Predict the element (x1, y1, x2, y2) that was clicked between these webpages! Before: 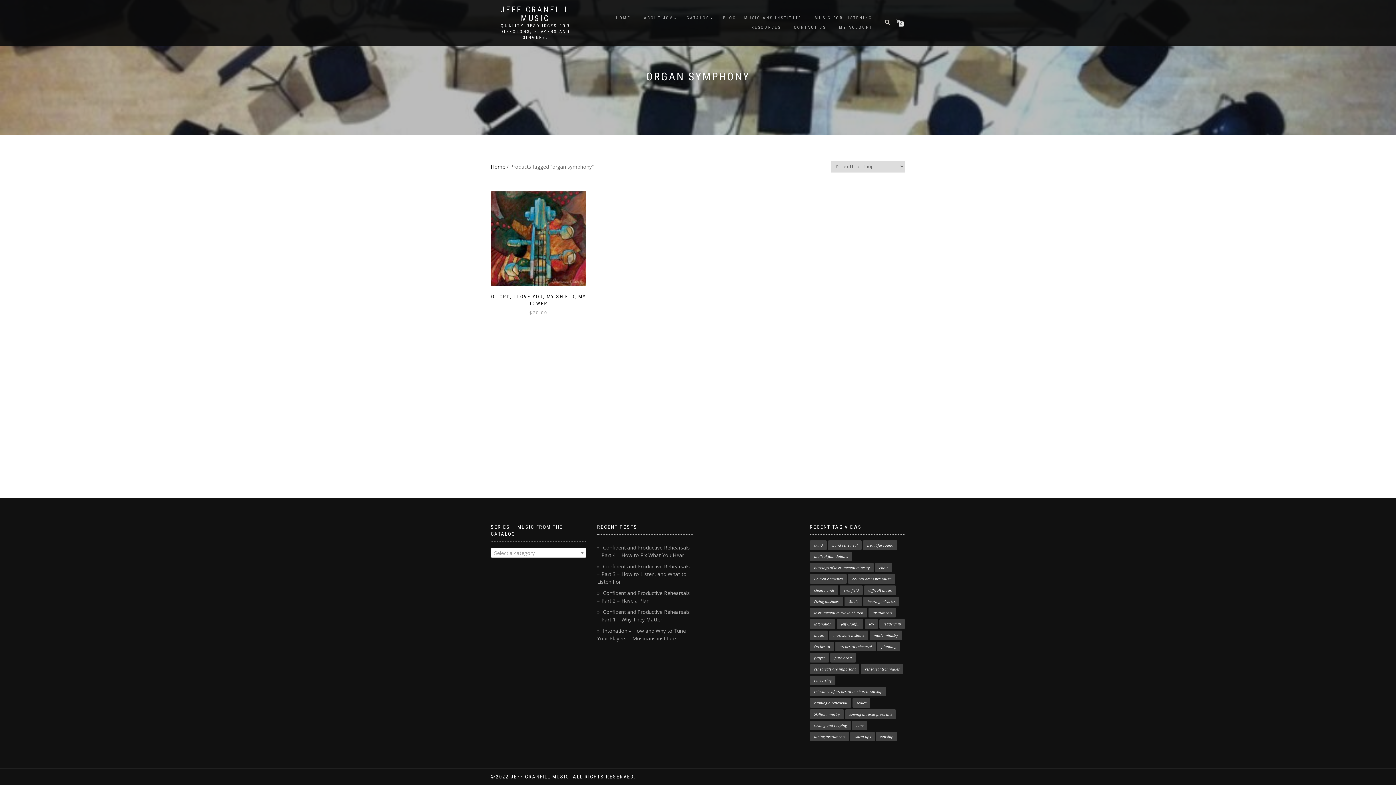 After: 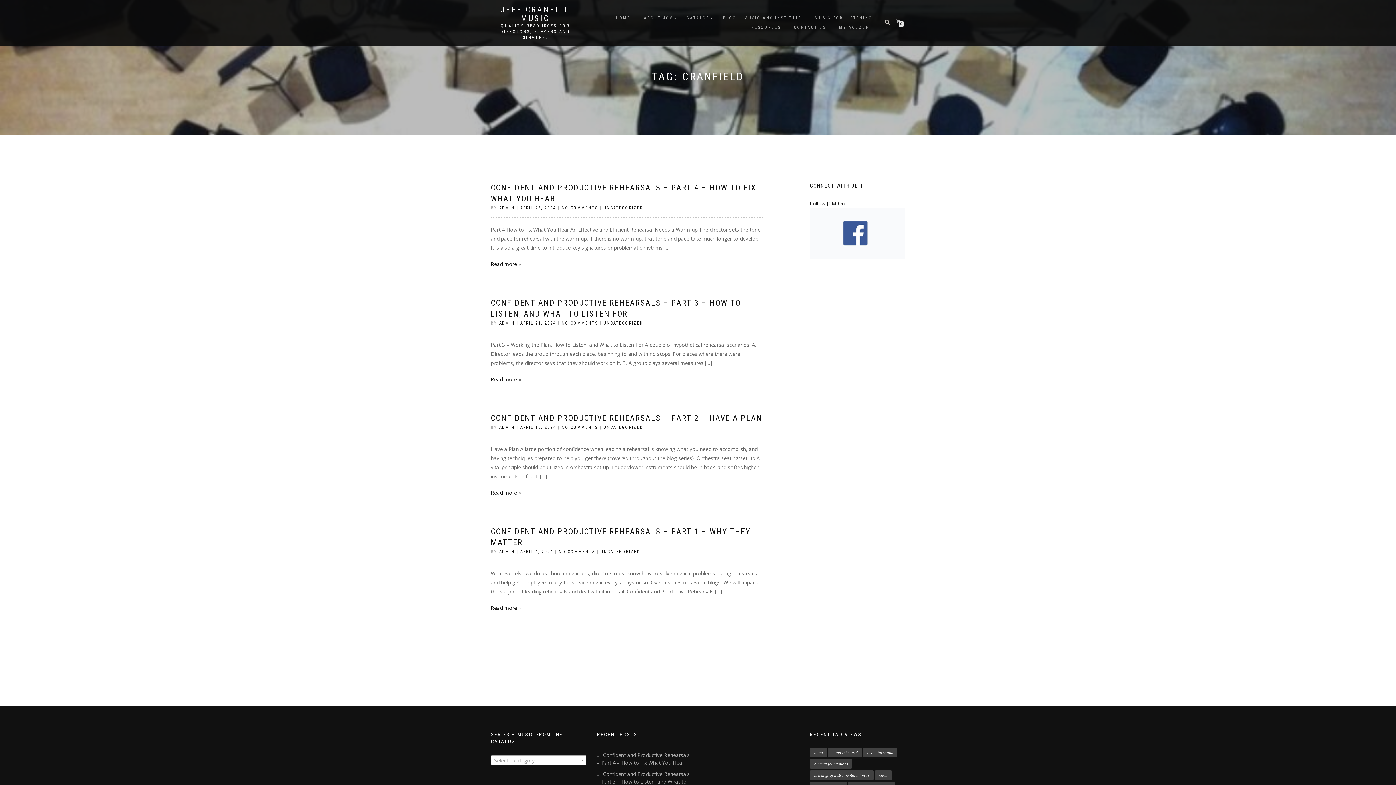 Action: bbox: (839, 585, 862, 595) label: cranfield (4 items)